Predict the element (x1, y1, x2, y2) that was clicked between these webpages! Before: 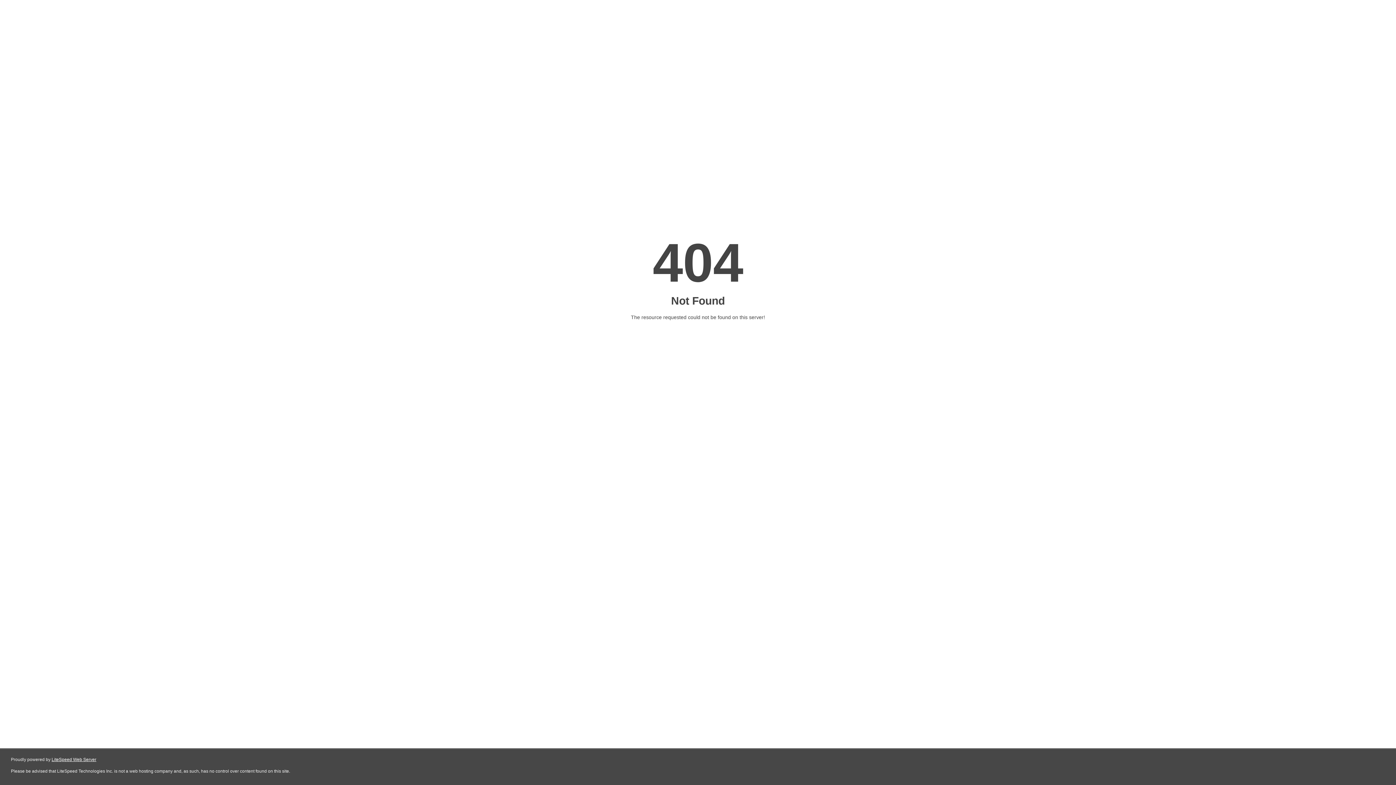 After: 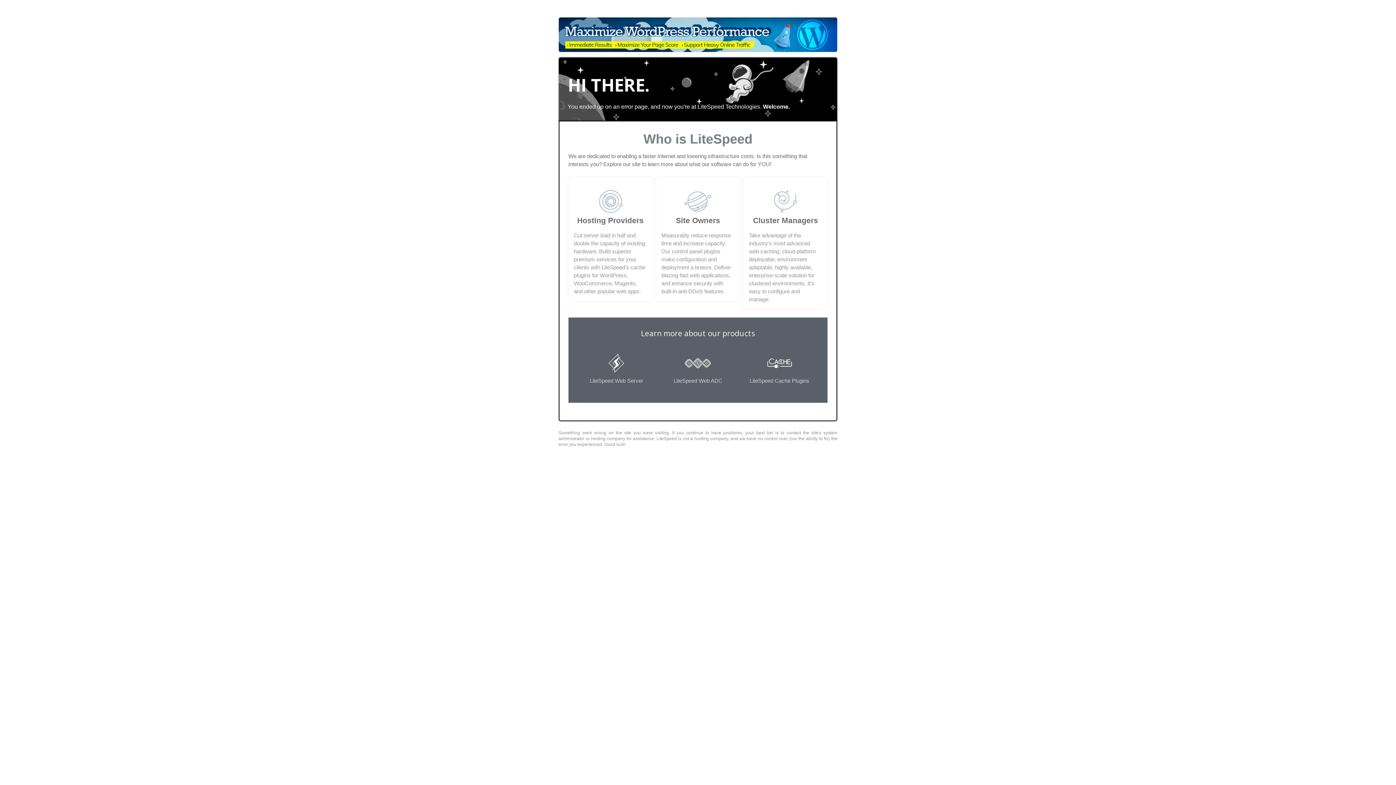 Action: label: LiteSpeed Web Server bbox: (51, 757, 96, 762)